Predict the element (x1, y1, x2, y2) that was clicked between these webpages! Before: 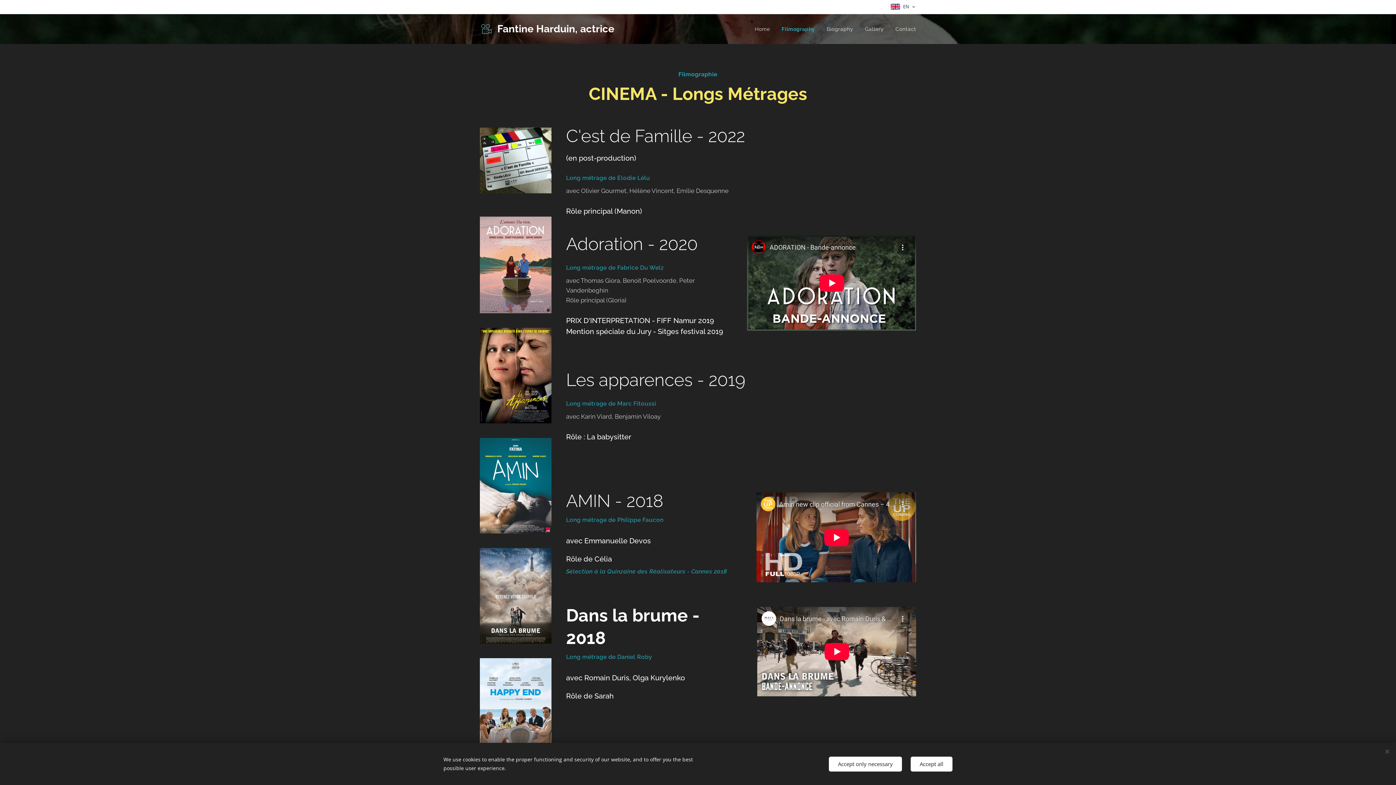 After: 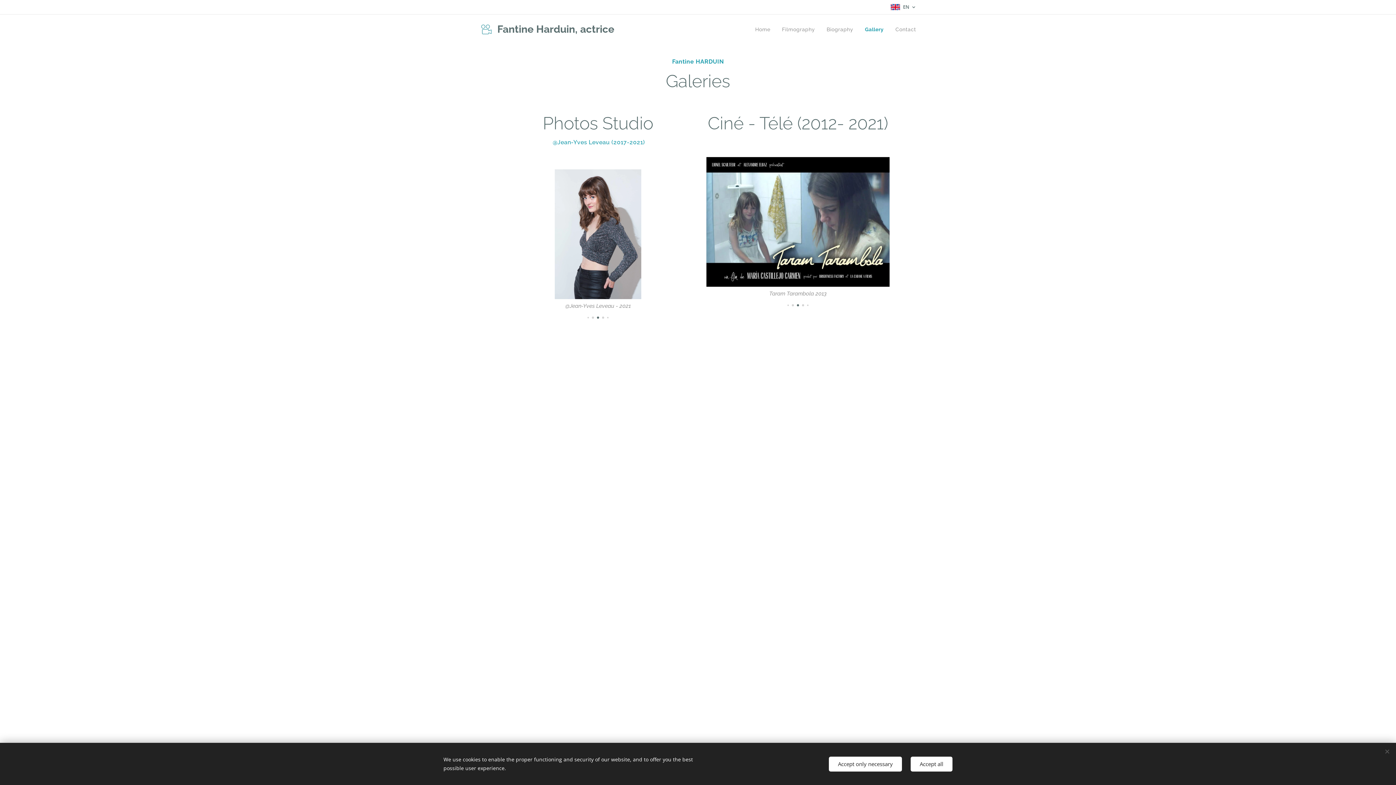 Action: bbox: (859, 20, 889, 38) label: Gallery